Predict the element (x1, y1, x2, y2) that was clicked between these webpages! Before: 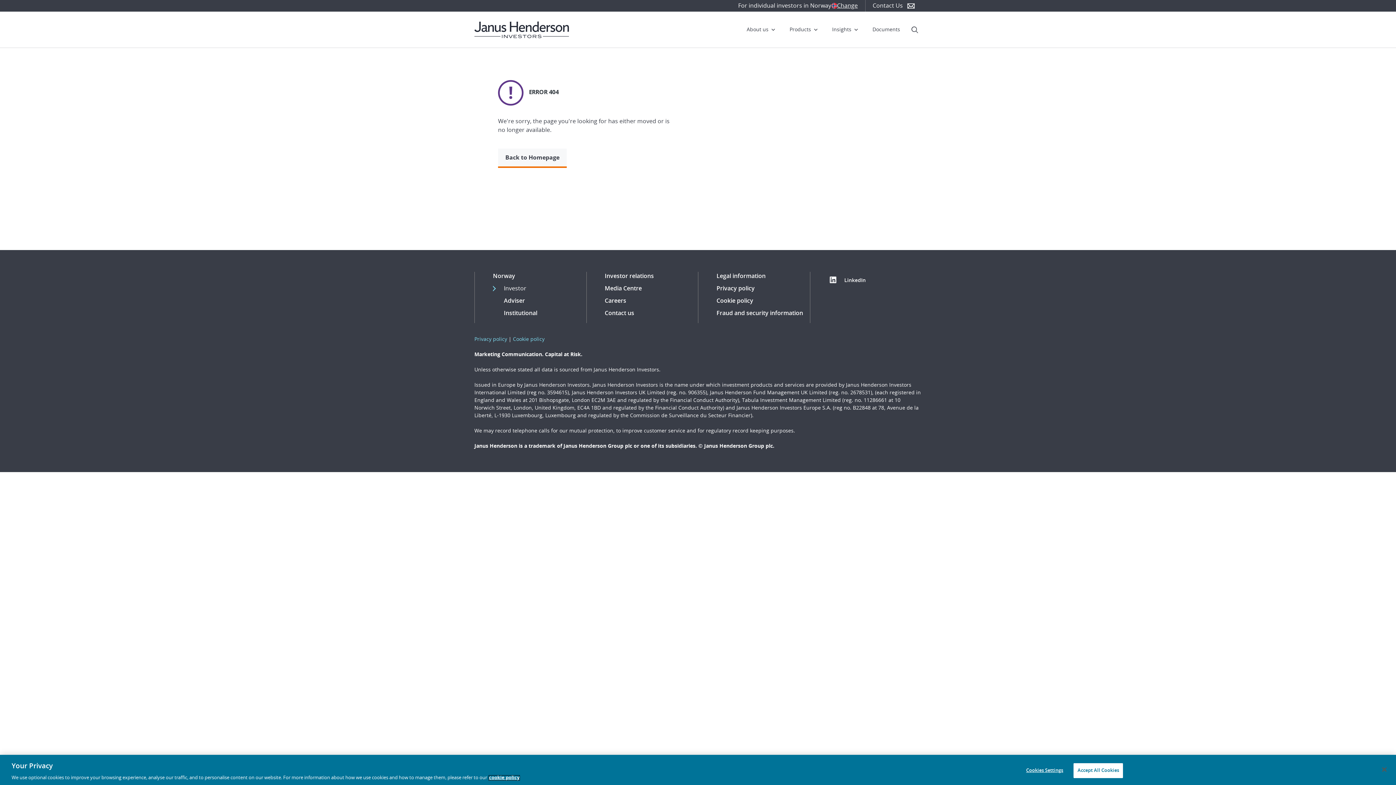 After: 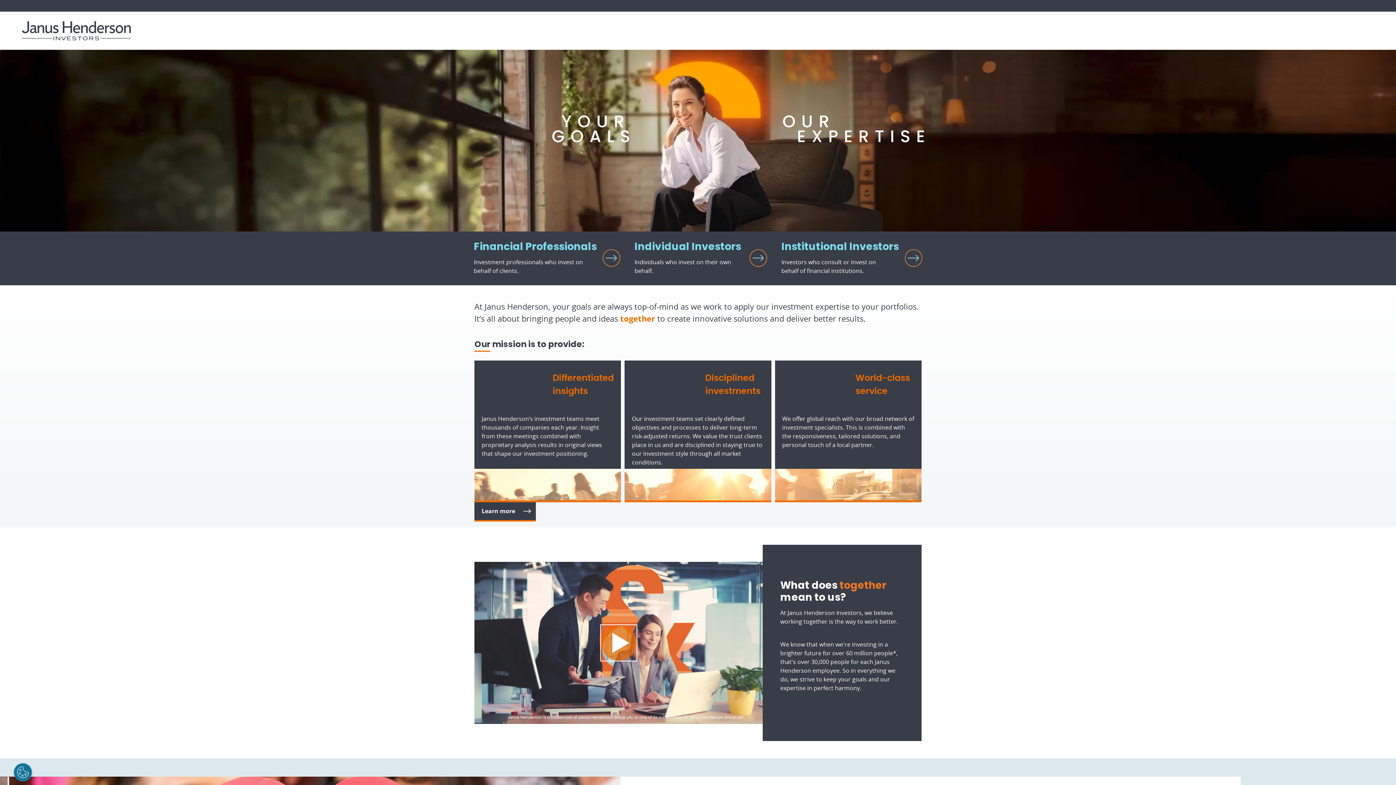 Action: bbox: (493, 273, 515, 279) label: Norway